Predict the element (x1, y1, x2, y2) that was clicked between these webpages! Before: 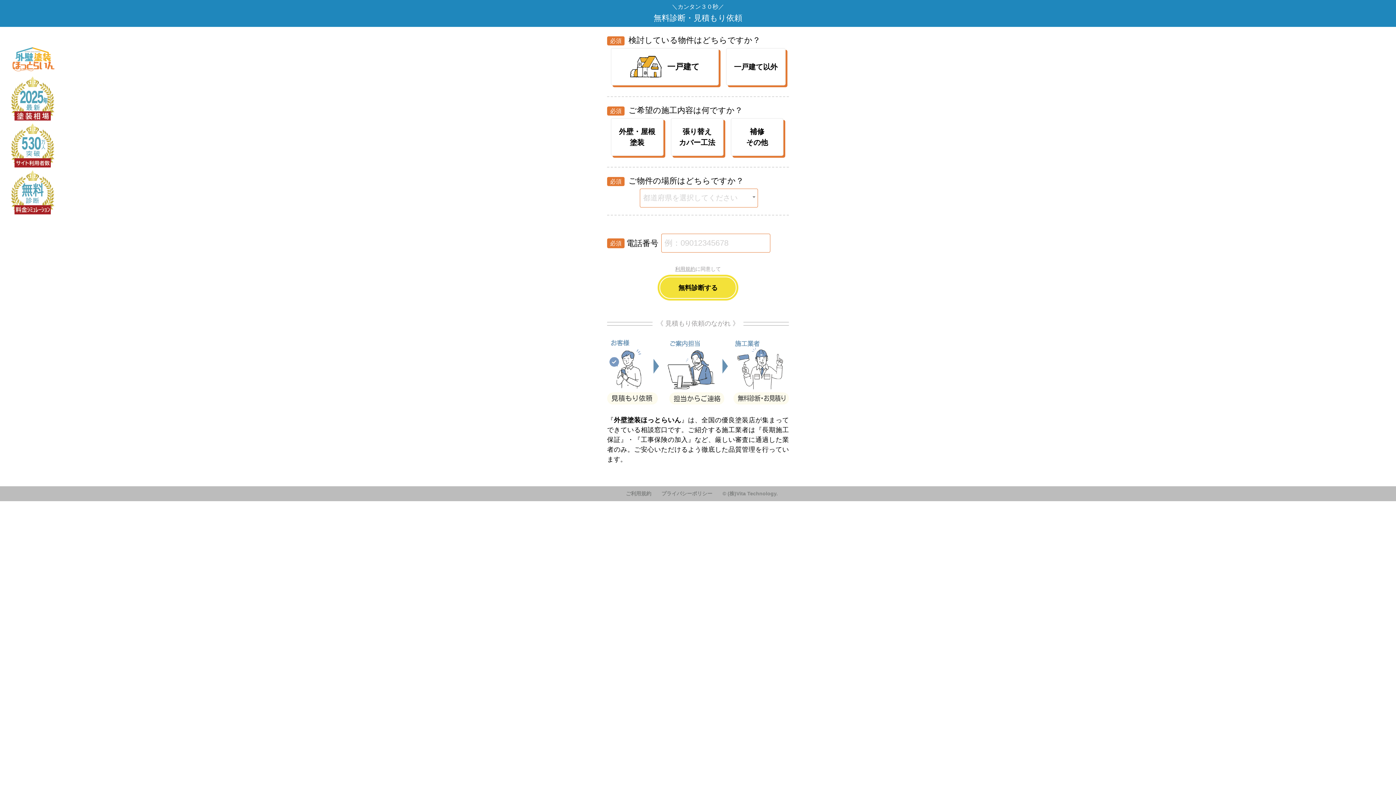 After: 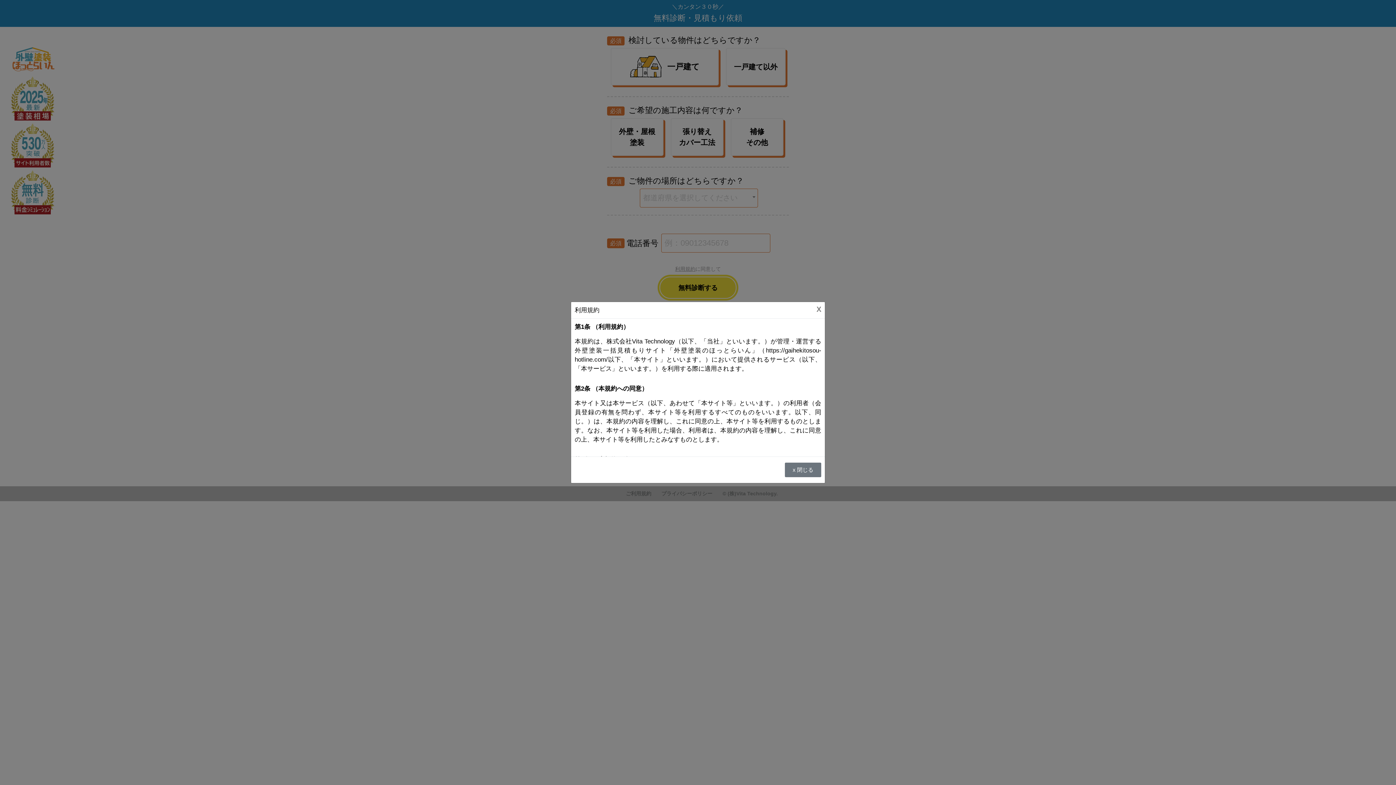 Action: bbox: (675, 265, 695, 273) label: 利用規約